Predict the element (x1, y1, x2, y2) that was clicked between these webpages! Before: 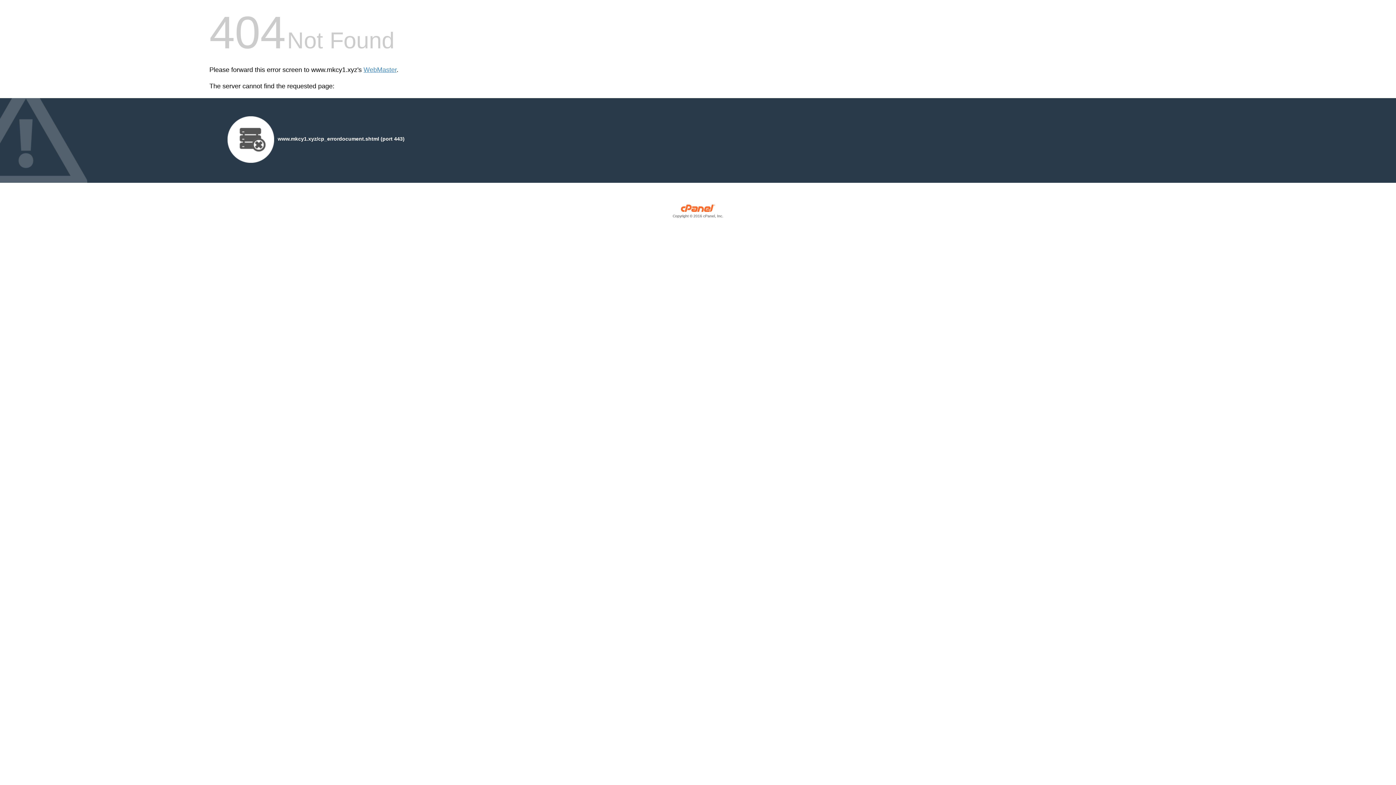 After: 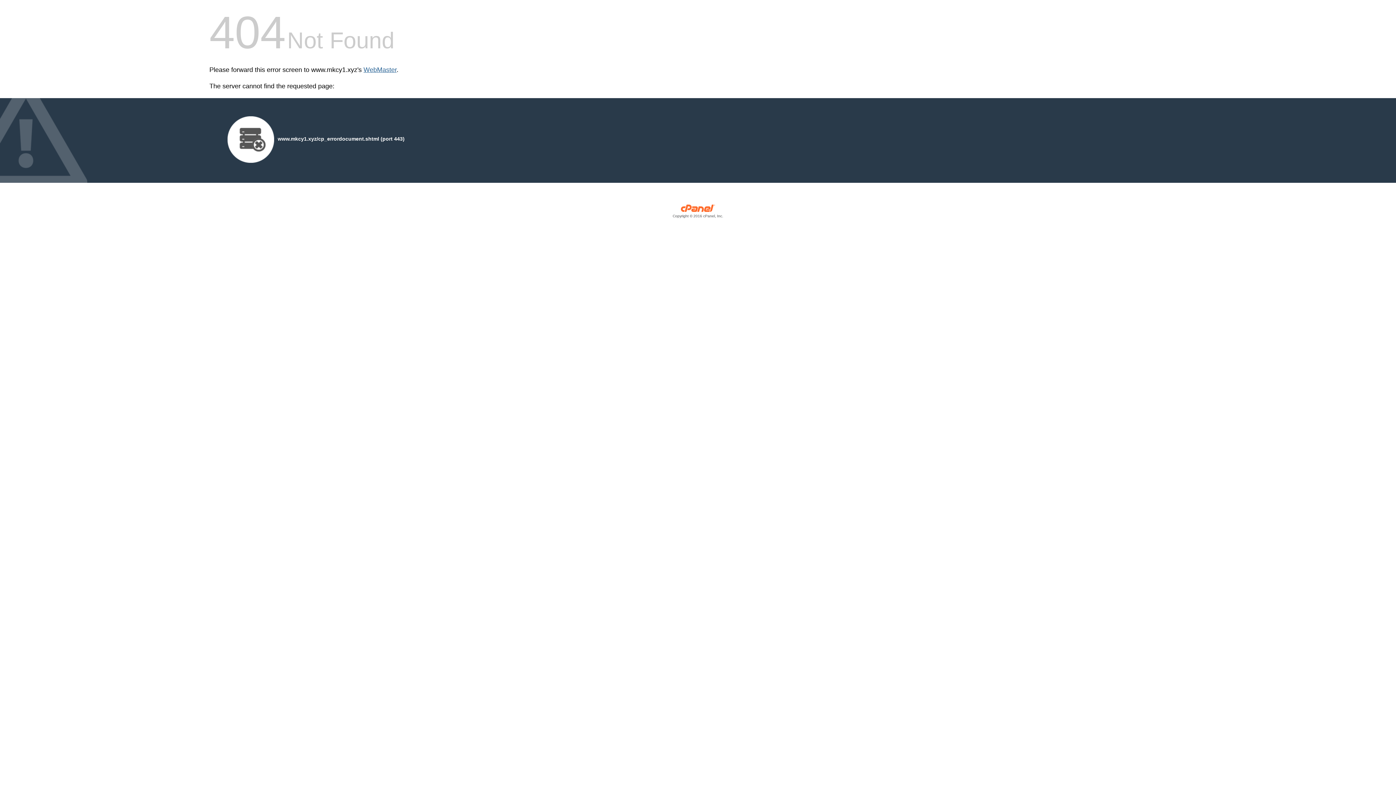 Action: label: WebMaster bbox: (363, 66, 396, 73)